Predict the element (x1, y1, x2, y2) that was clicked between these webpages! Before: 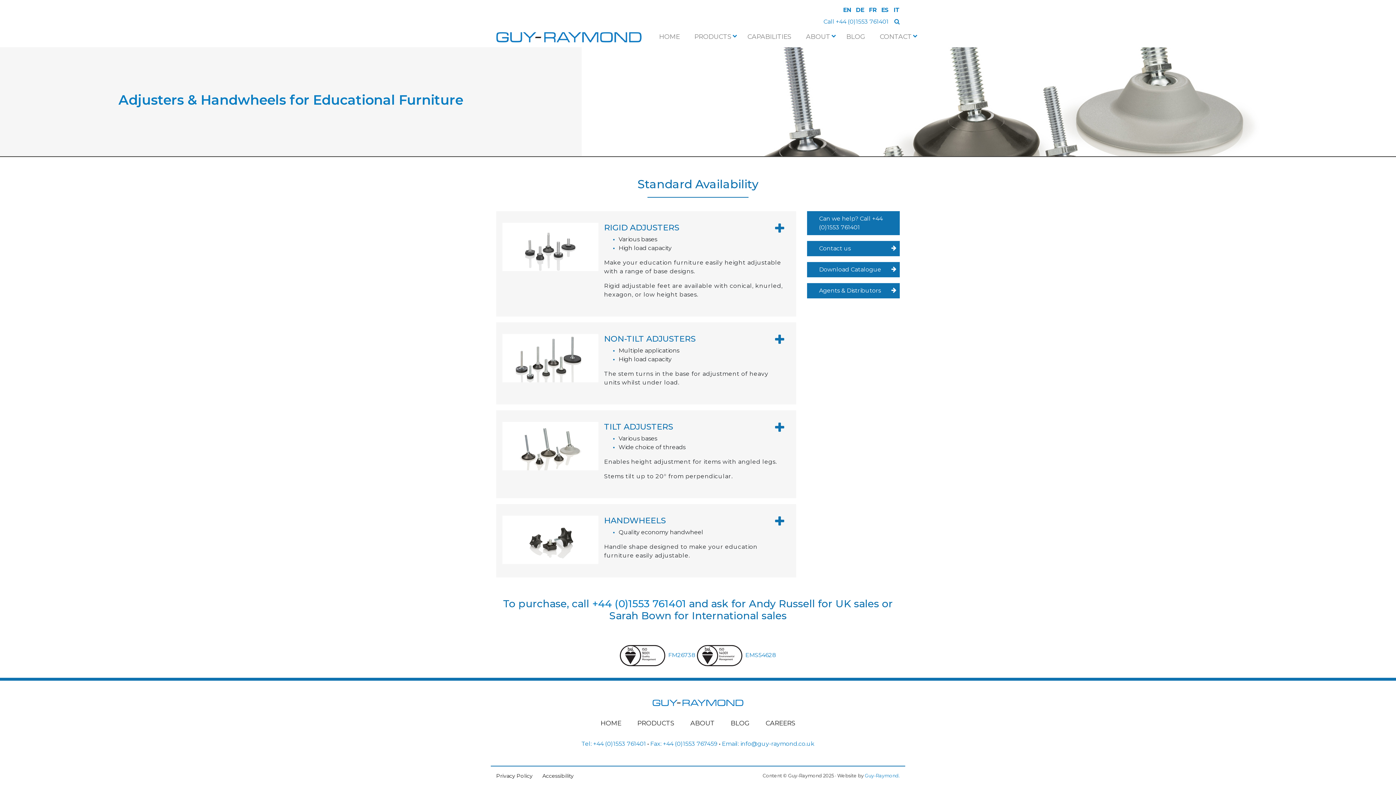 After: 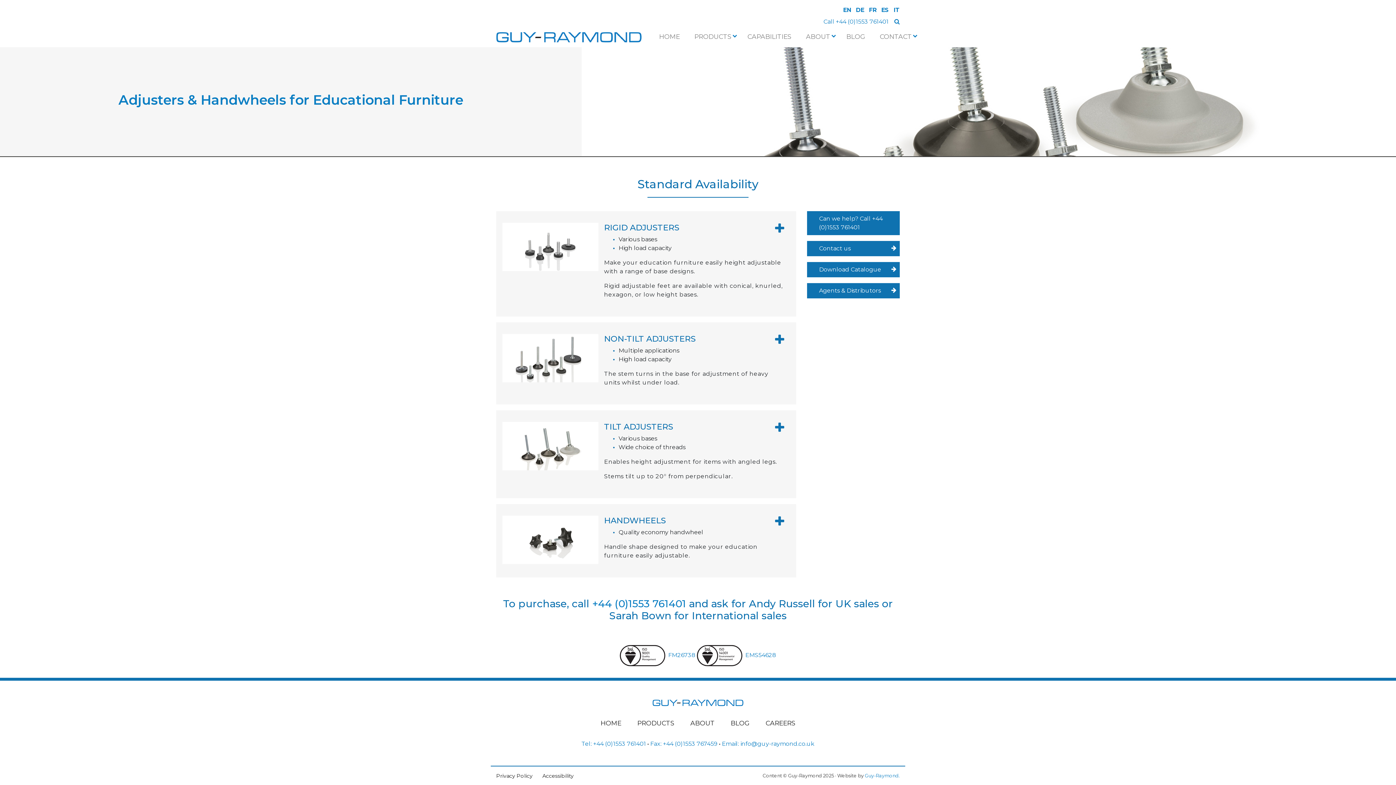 Action: label: +44 (0)1553 761401 bbox: (836, 18, 888, 25)